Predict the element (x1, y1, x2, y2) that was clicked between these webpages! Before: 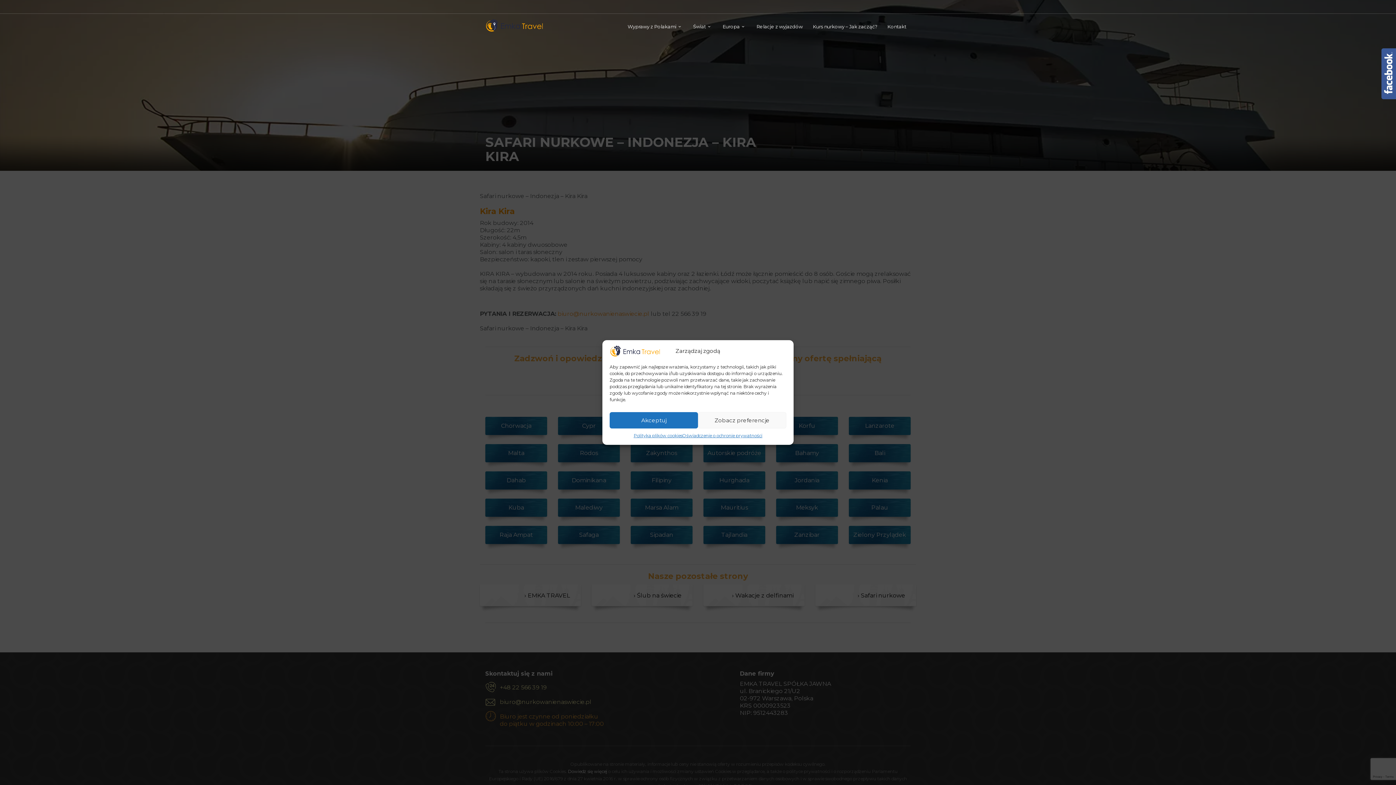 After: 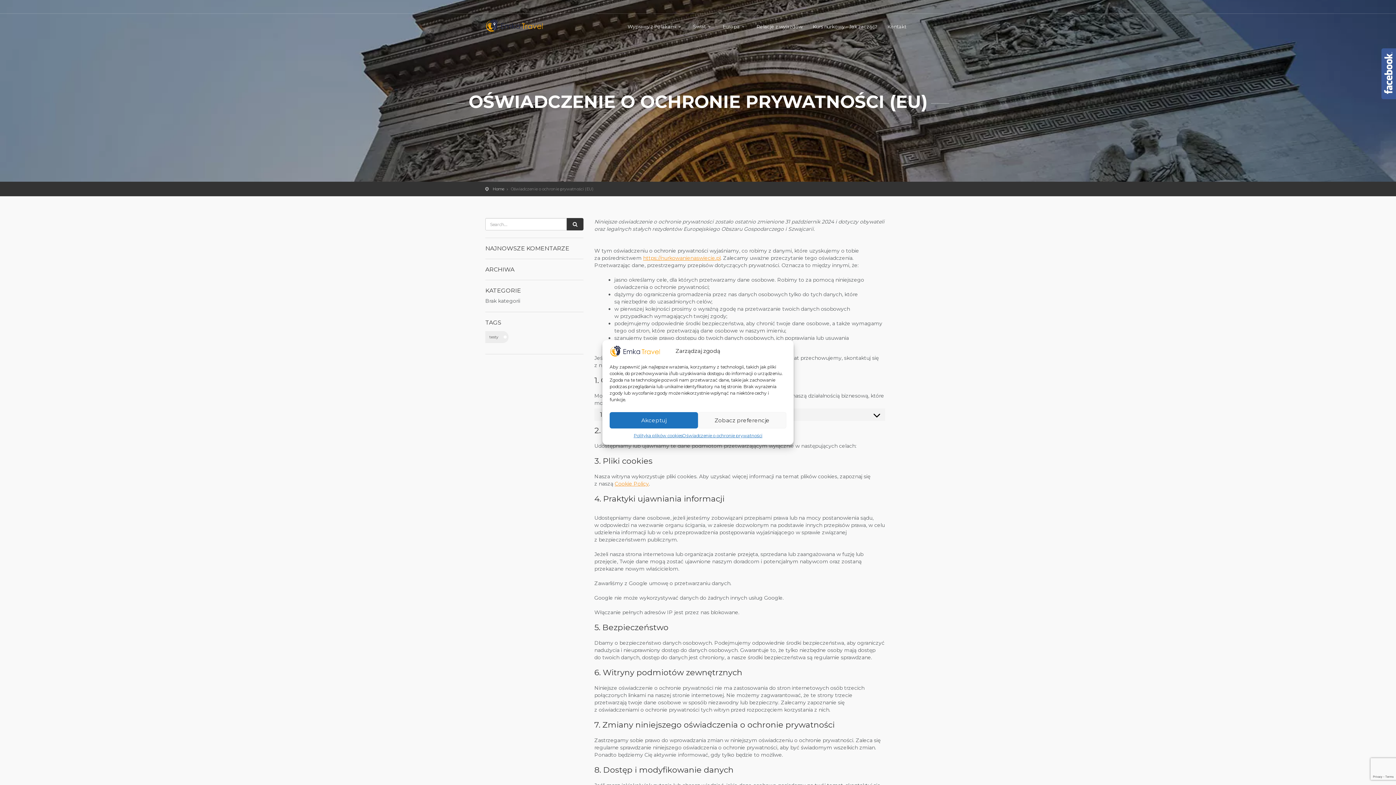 Action: bbox: (682, 432, 762, 439) label: Oświadczenie o ochronie prywatności